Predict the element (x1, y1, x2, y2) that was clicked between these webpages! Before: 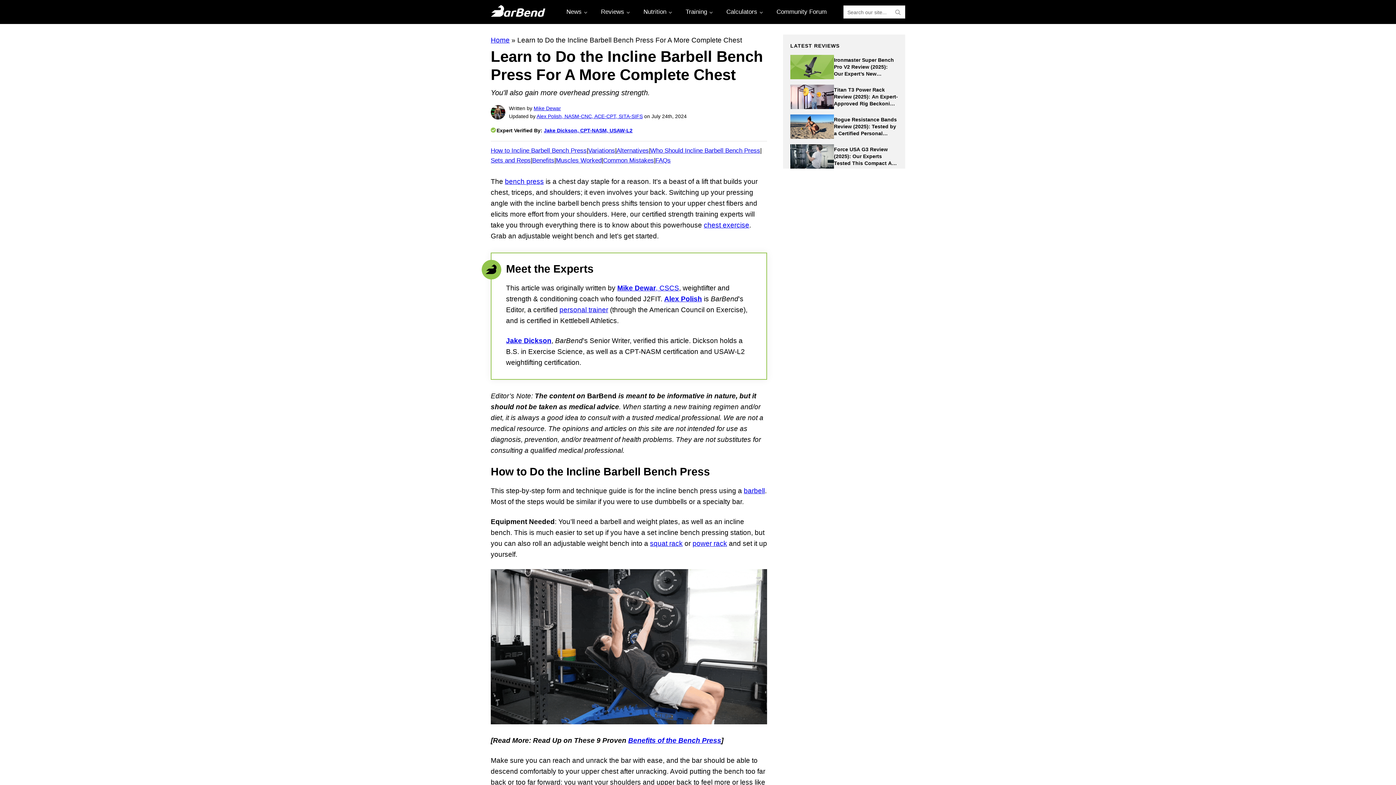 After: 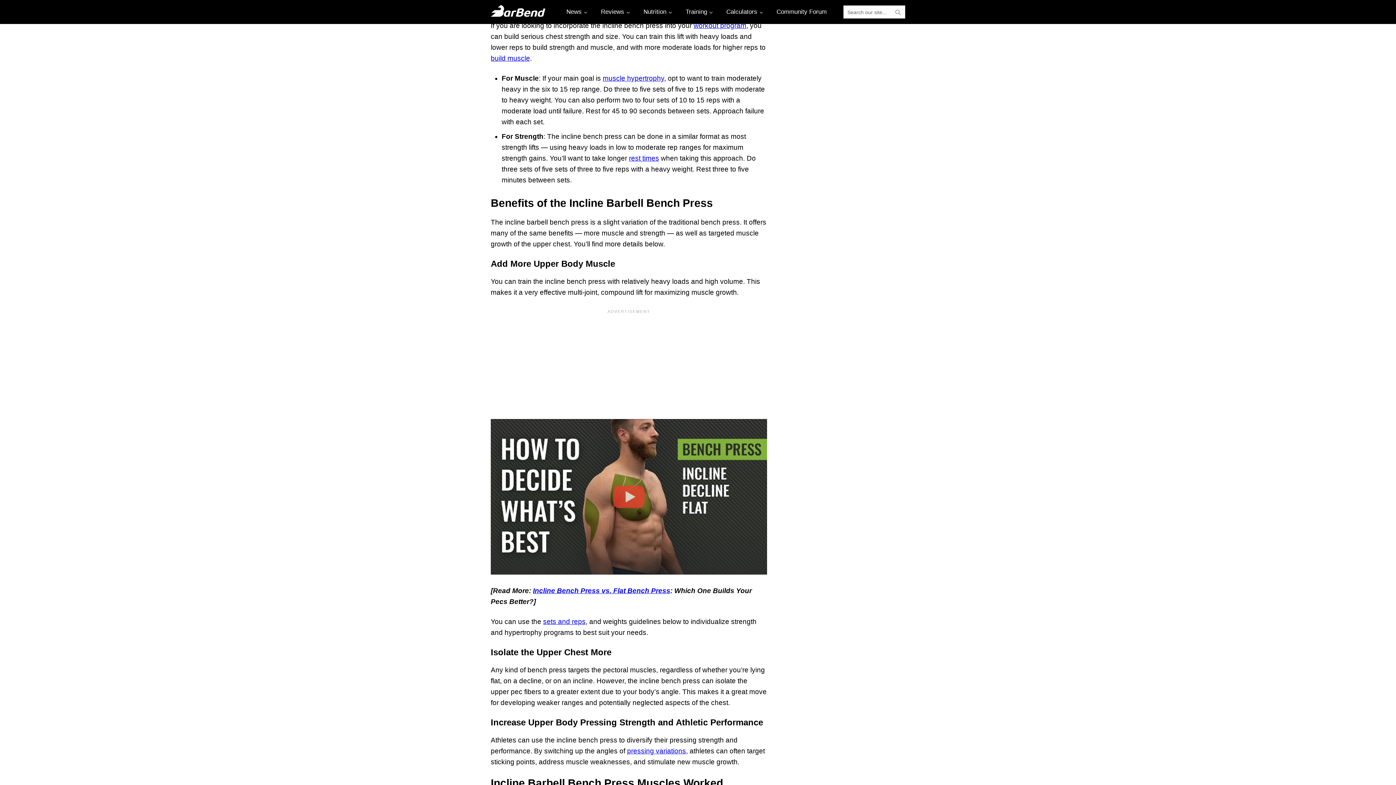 Action: label: Sets and Reps bbox: (490, 157, 530, 164)